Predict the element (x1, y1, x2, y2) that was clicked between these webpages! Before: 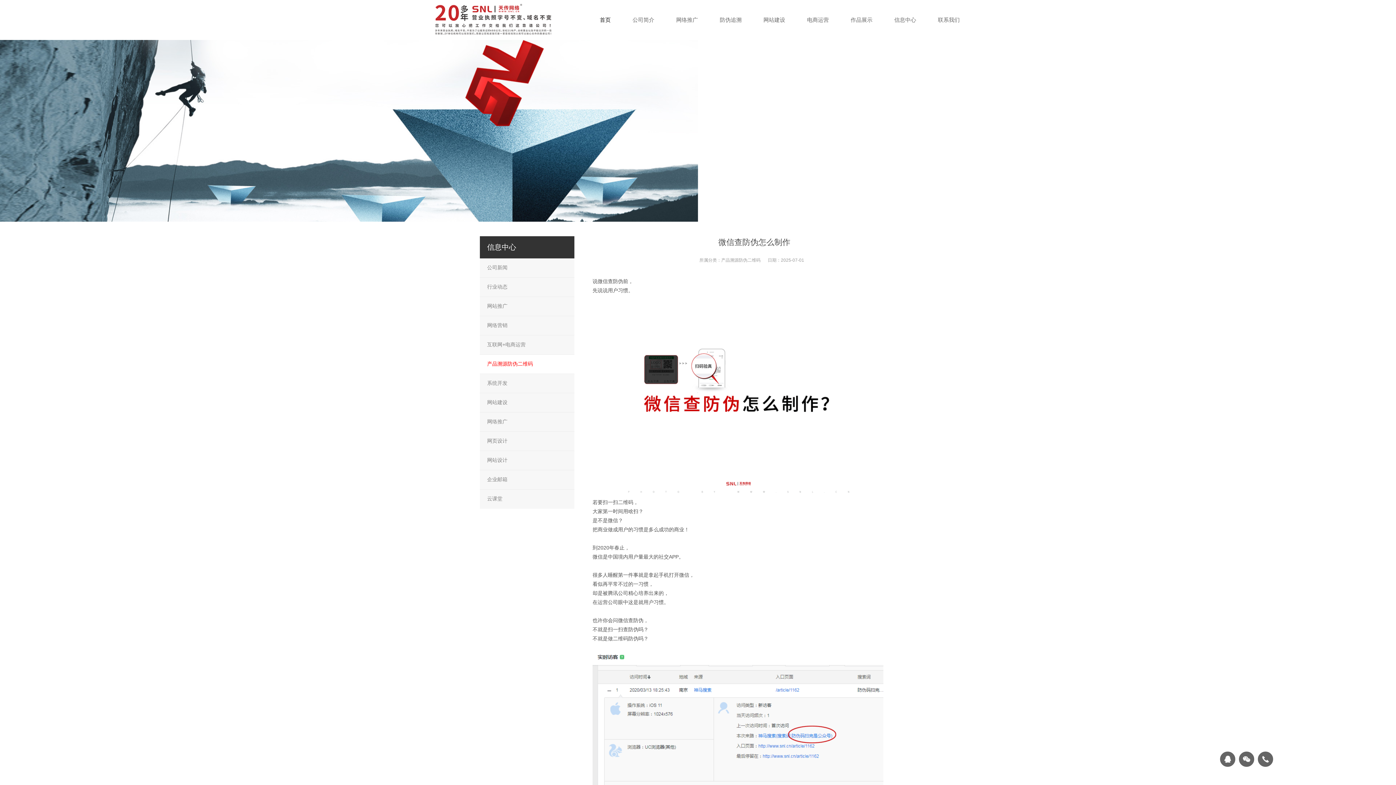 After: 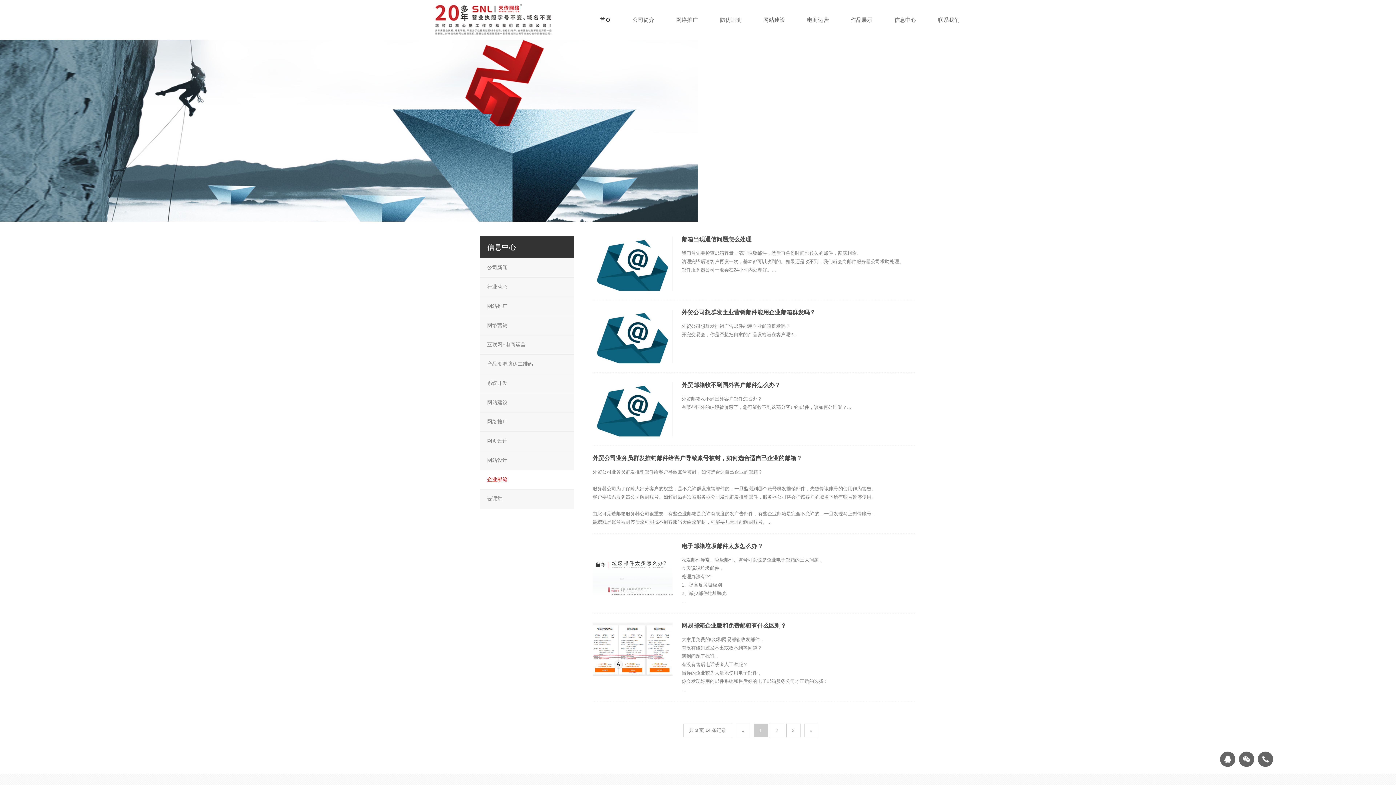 Action: bbox: (480, 470, 574, 489) label: 企业邮箱